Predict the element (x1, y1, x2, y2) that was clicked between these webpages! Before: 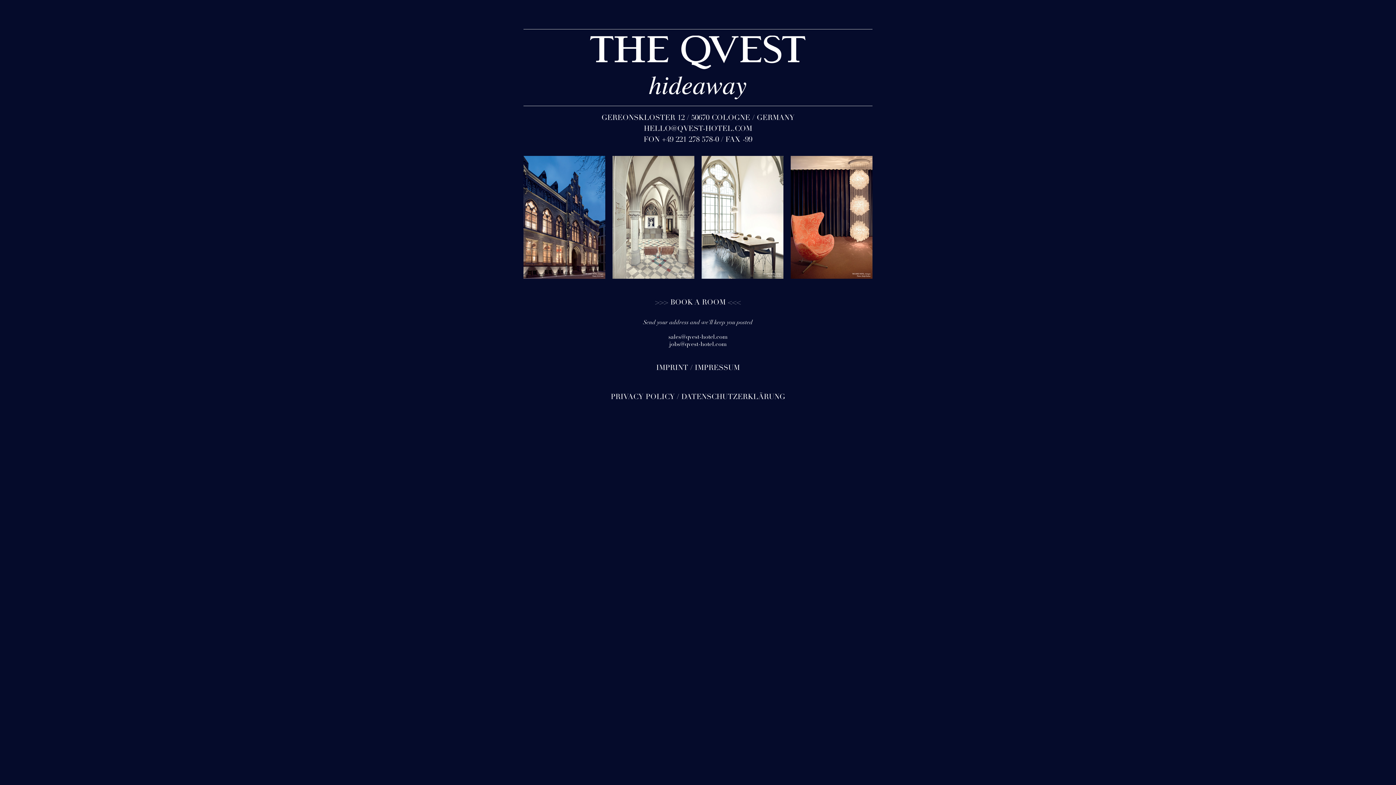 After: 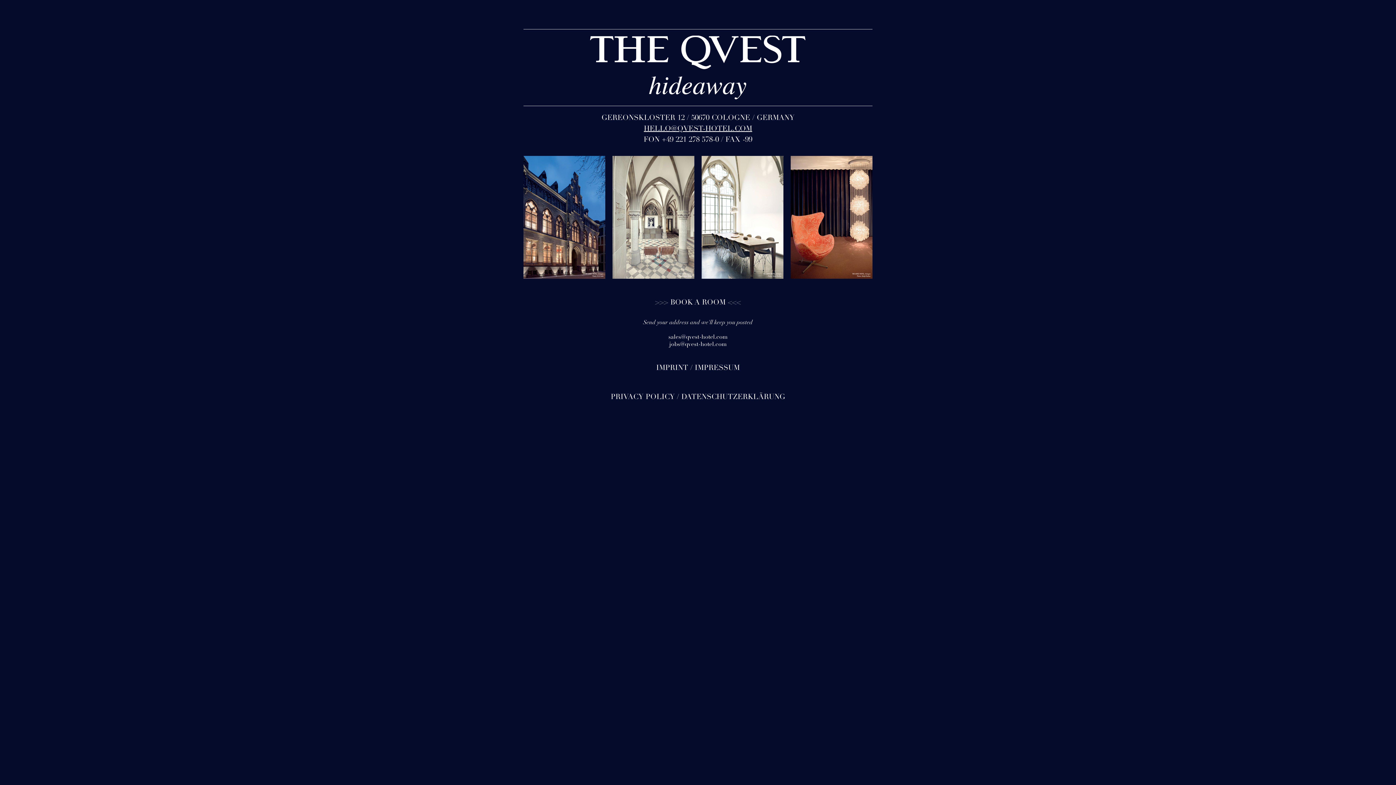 Action: label: HELLO@QVEST-HOTEL.COM bbox: (644, 124, 752, 133)